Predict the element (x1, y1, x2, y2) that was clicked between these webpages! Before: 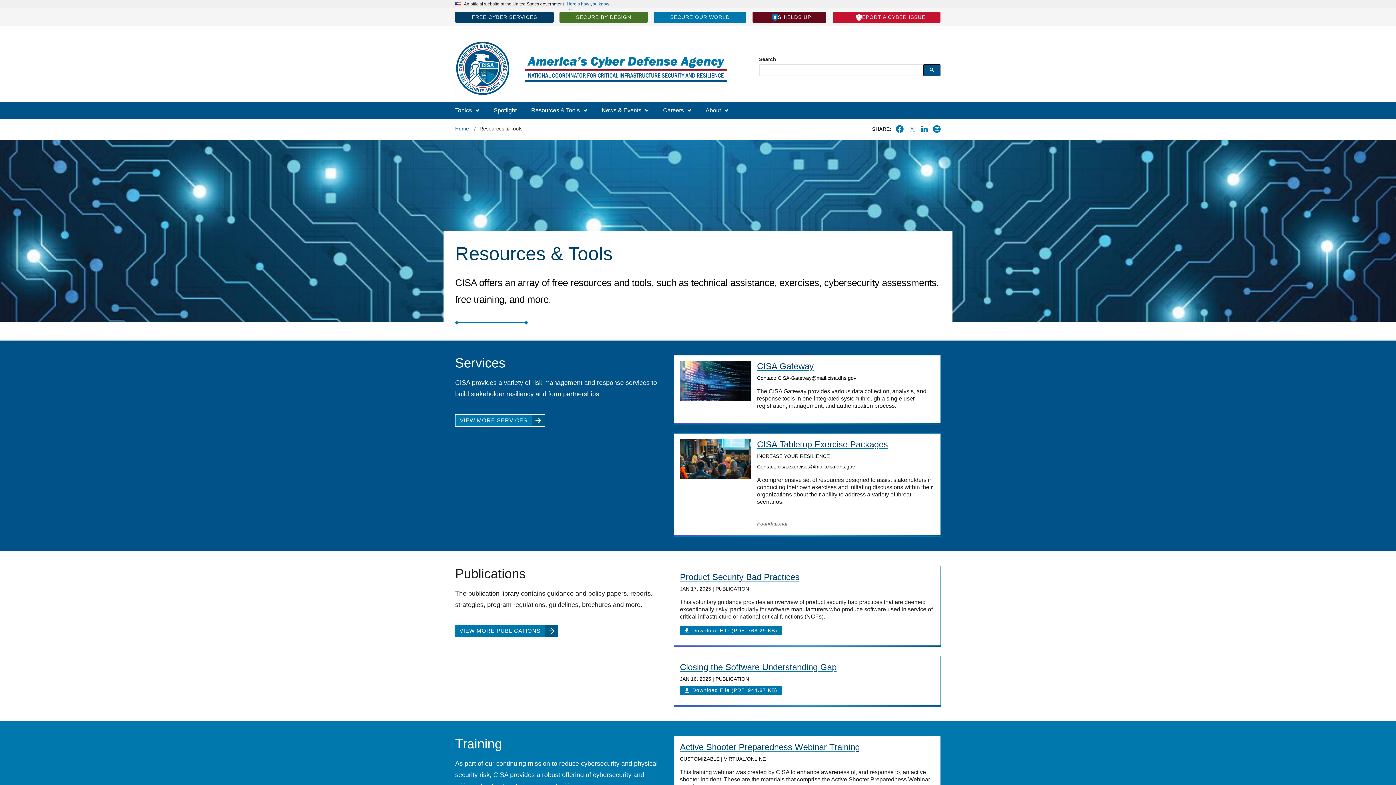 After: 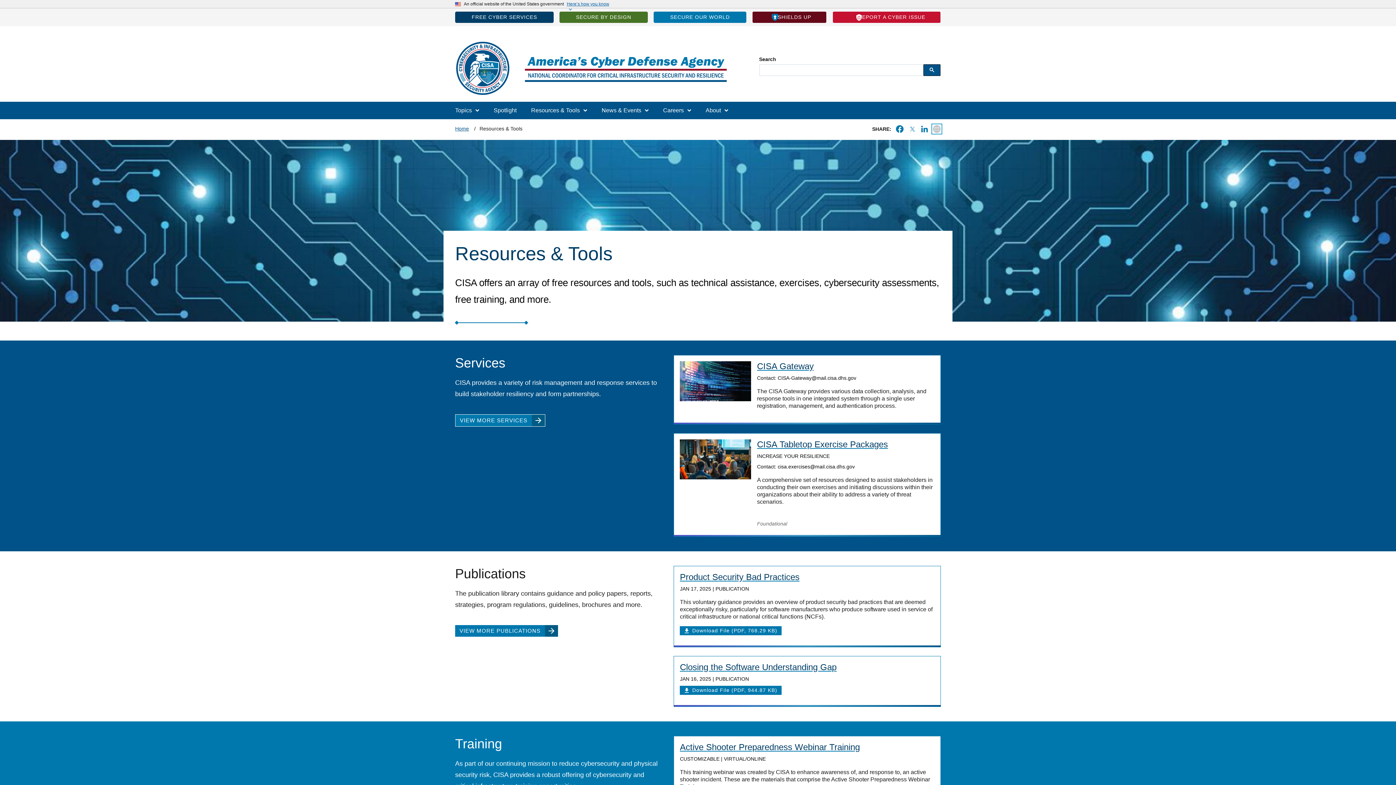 Action: label: Share to Email bbox: (933, 125, 941, 133)